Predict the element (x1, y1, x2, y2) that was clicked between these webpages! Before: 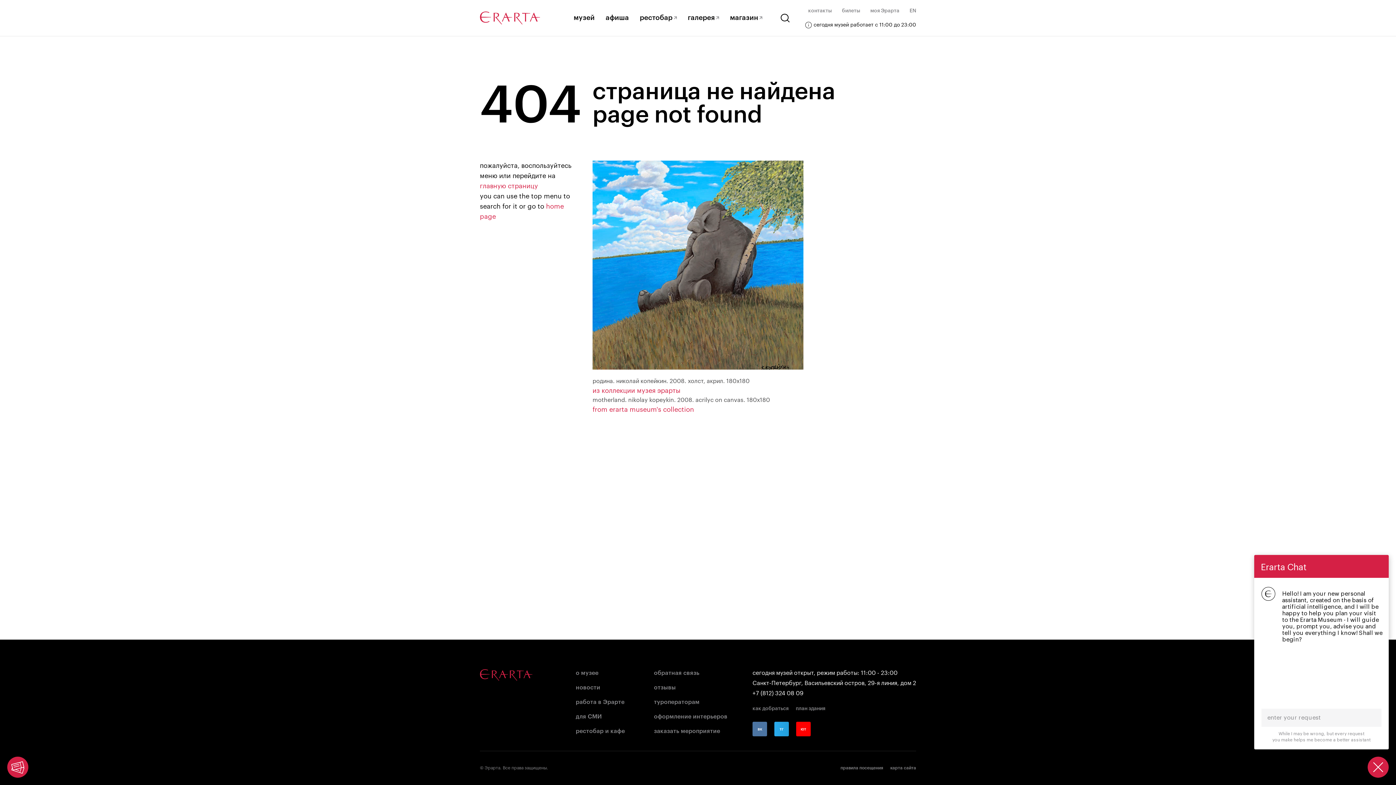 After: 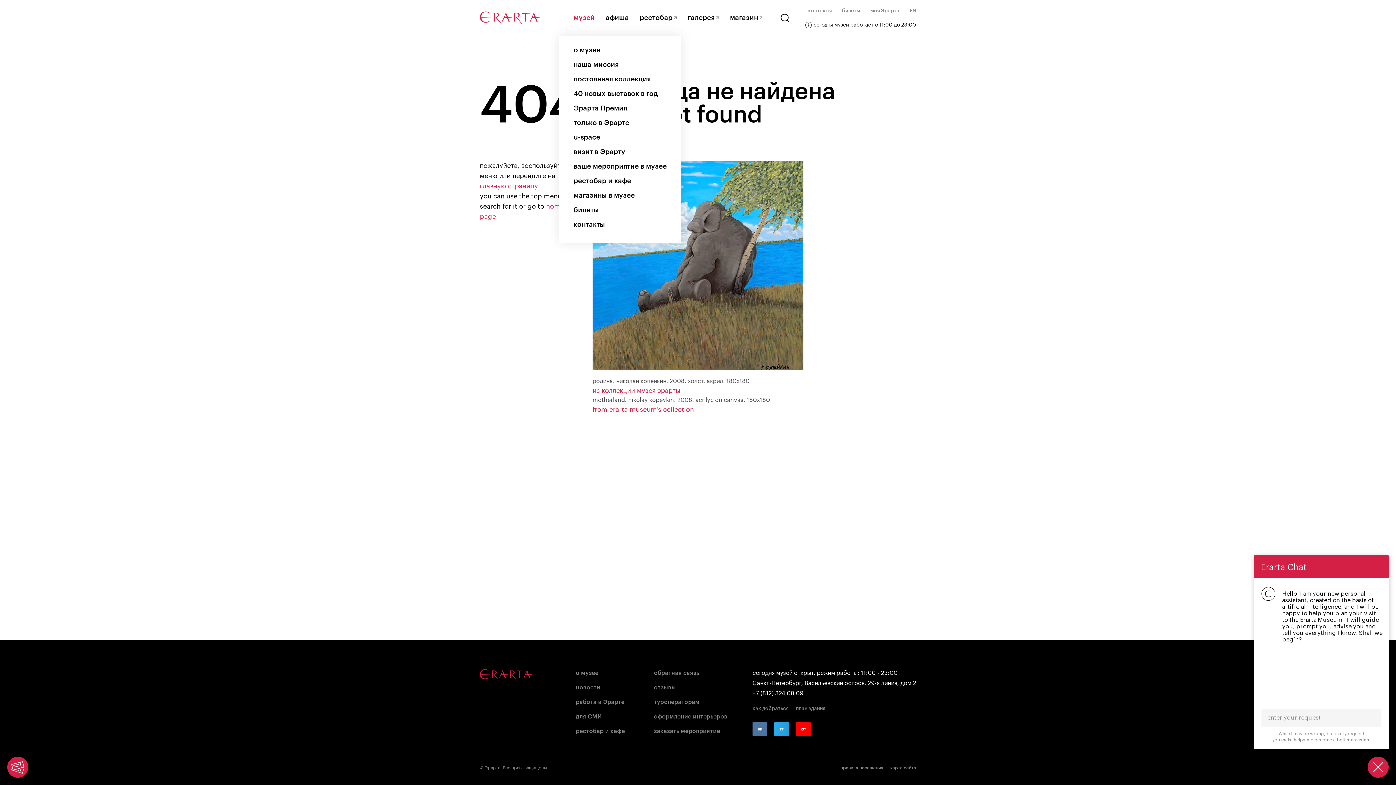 Action: label: музей bbox: (573, 14, 594, 21)